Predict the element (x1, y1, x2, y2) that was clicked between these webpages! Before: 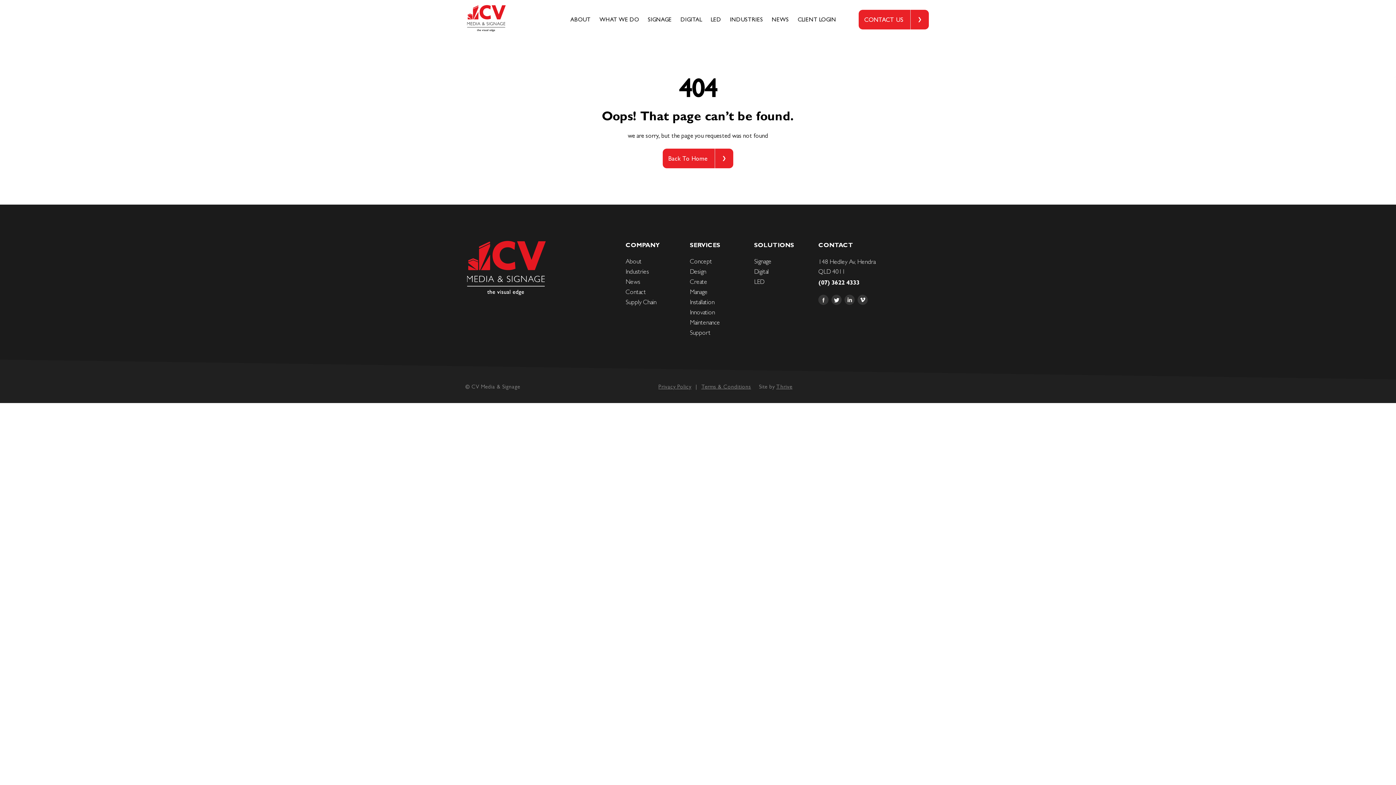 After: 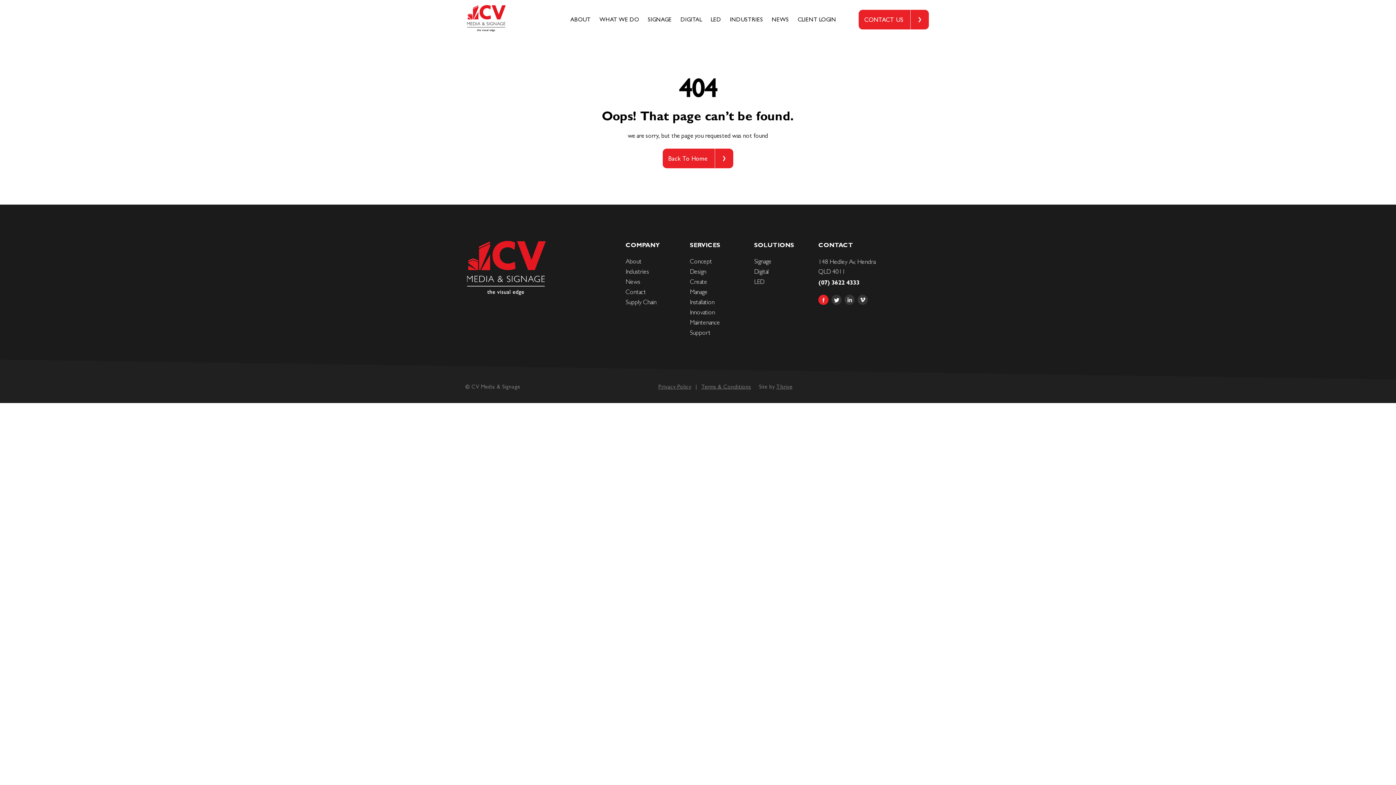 Action: bbox: (818, 295, 828, 305)